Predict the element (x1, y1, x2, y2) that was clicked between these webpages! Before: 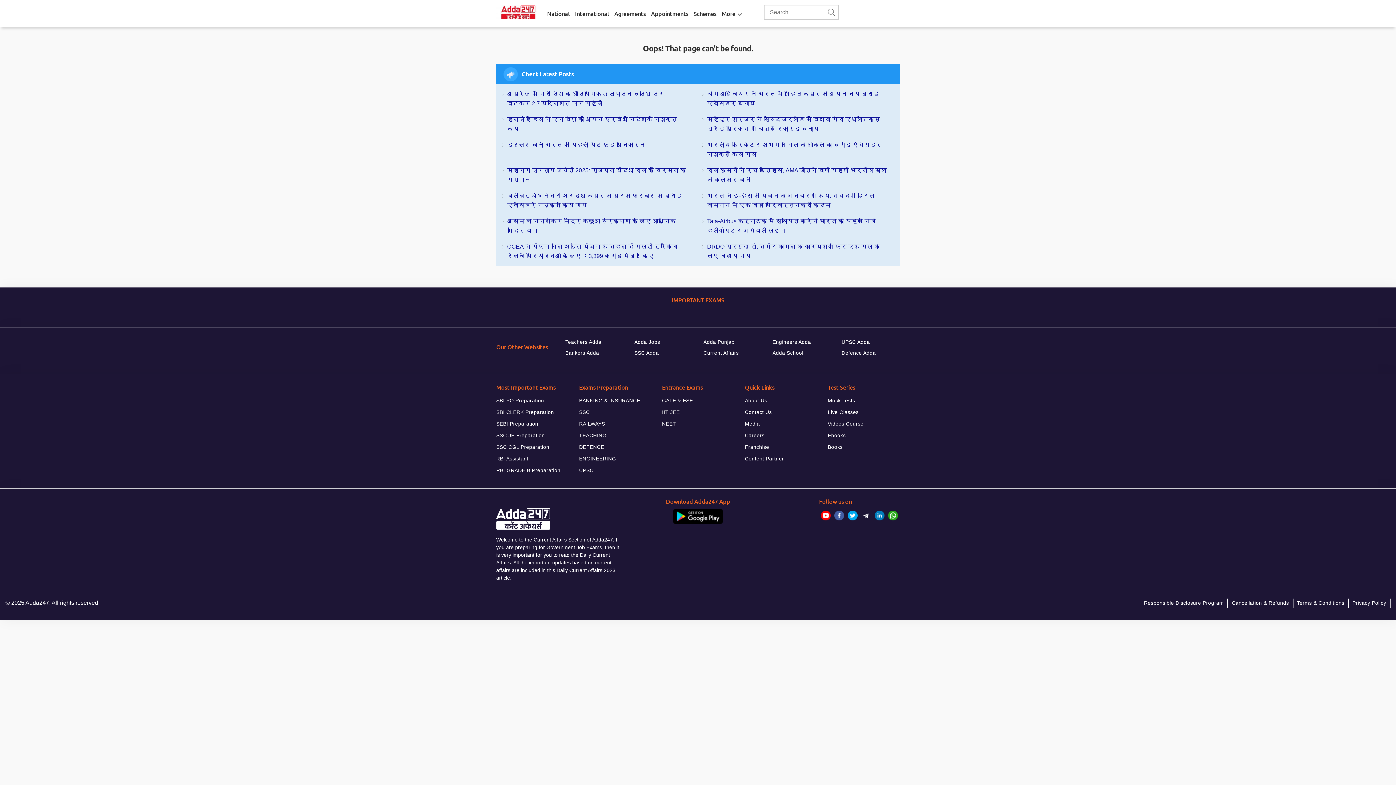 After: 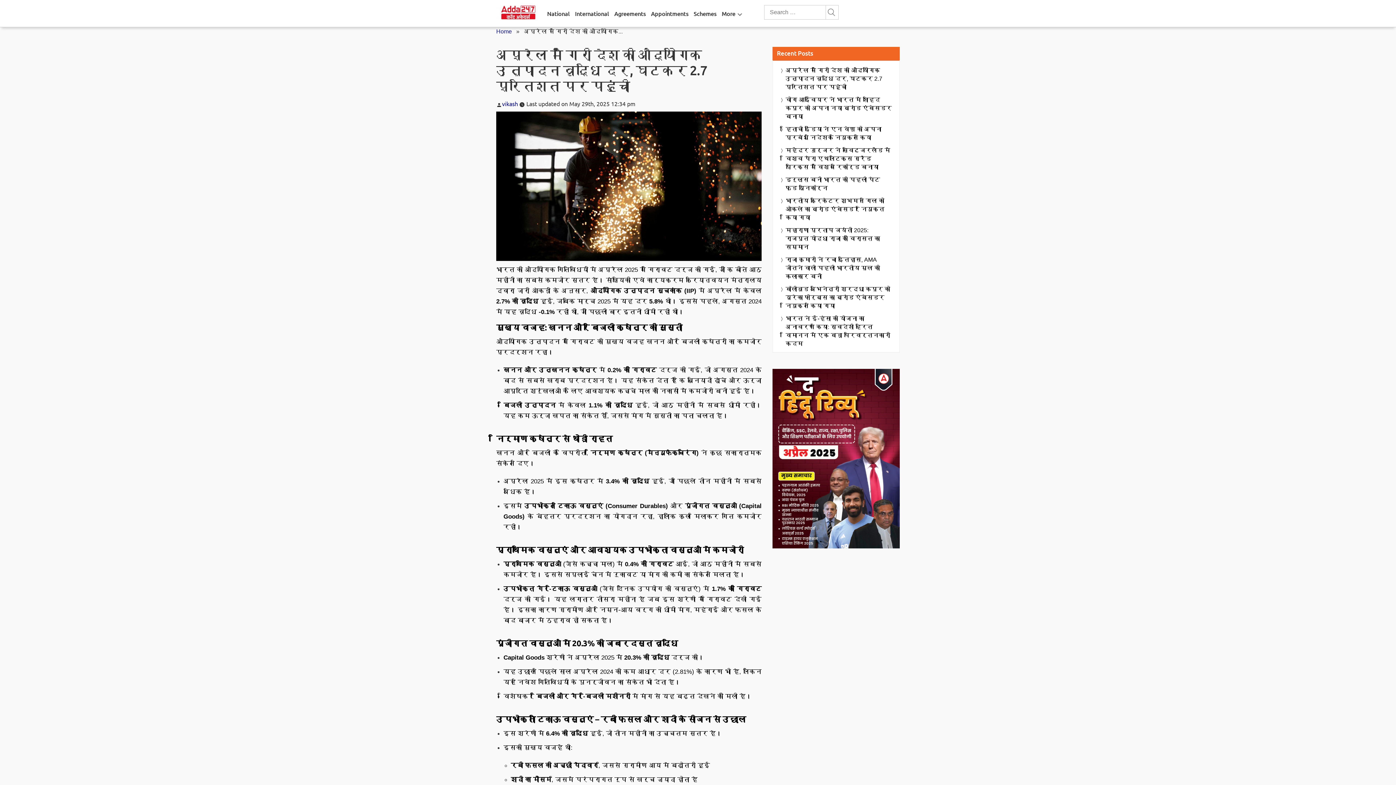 Action: bbox: (507, 89, 687, 108) label: अप्रैल में गिरी देश की औद्योगिक उत्पादन वृद्धि दर, घटकर 2.7 प्रतिशत पर पहुंची